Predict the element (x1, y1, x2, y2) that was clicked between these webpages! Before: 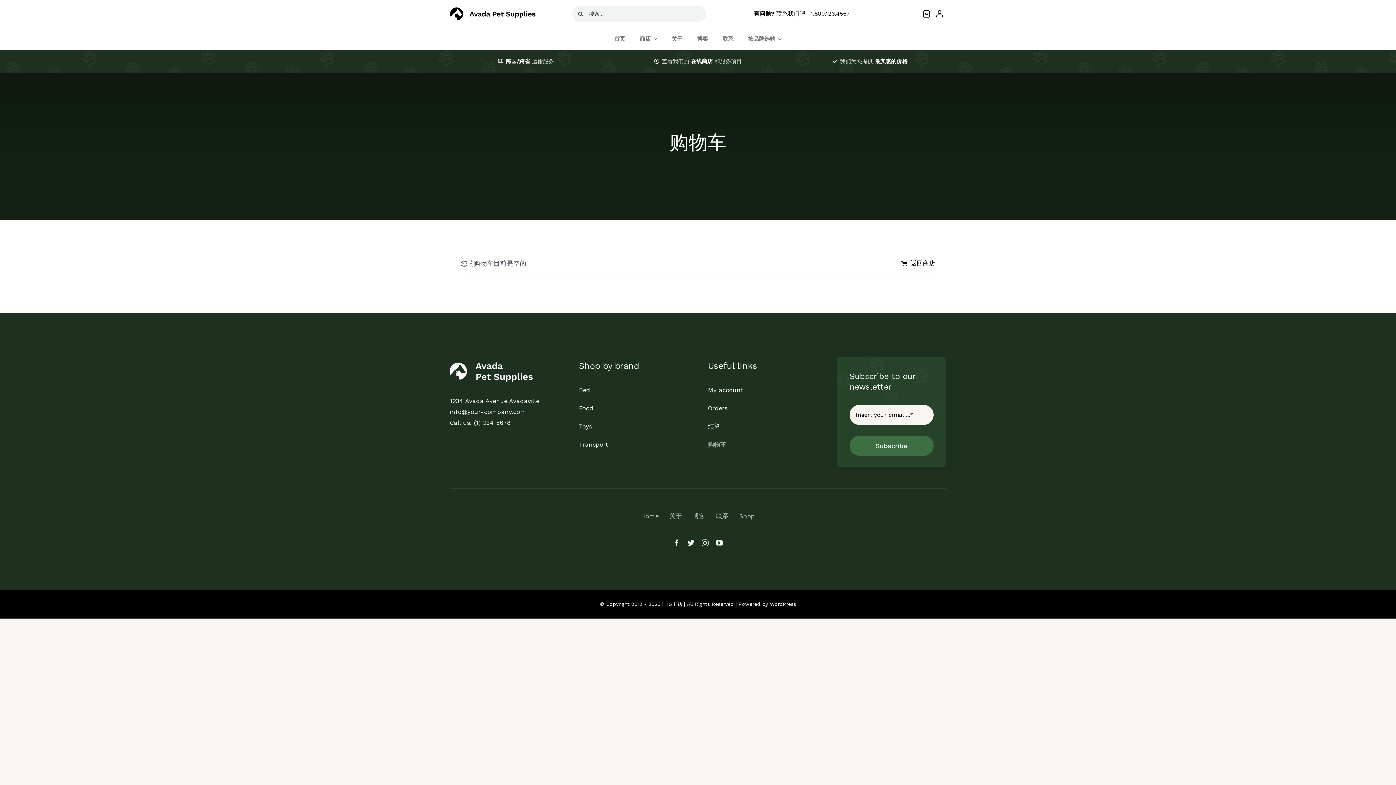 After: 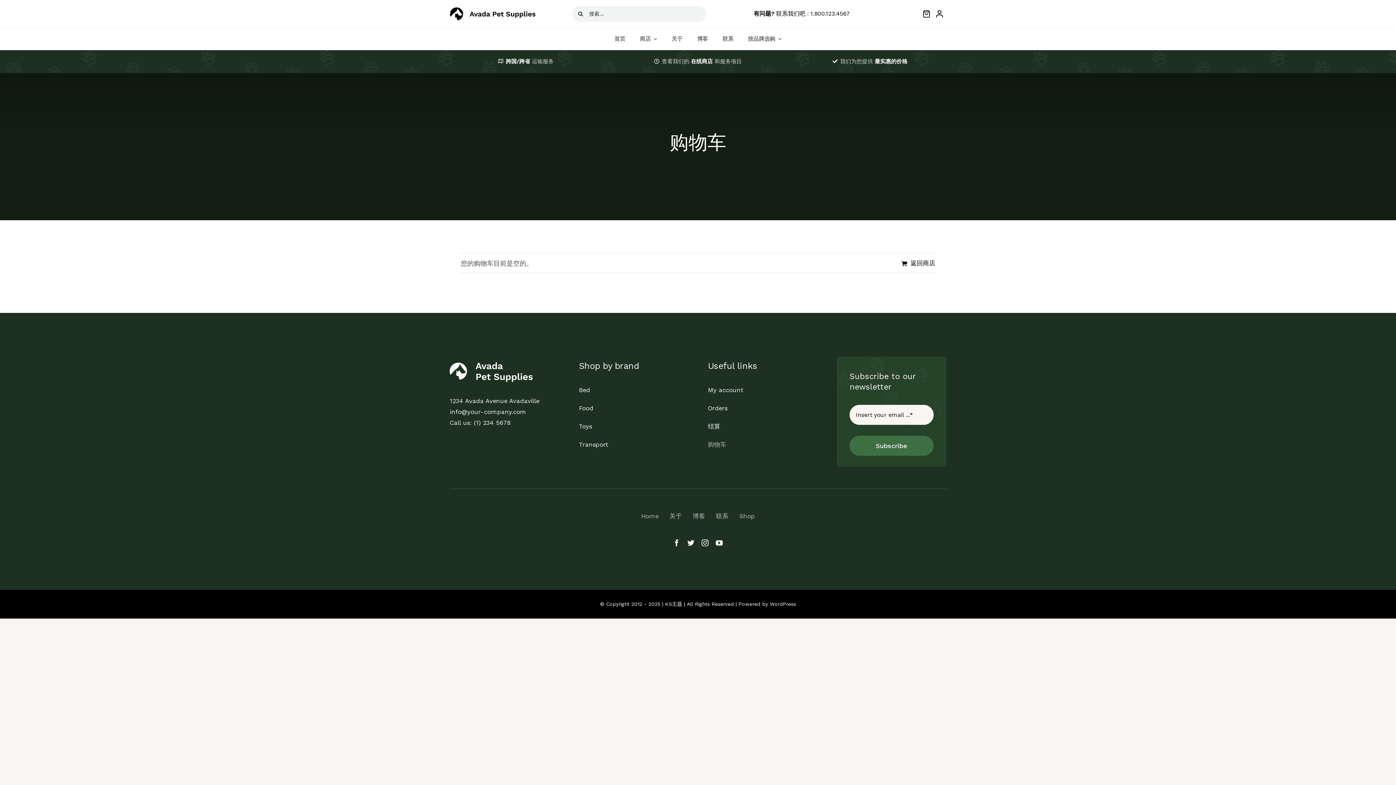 Action: bbox: (708, 417, 817, 435) label: 结算